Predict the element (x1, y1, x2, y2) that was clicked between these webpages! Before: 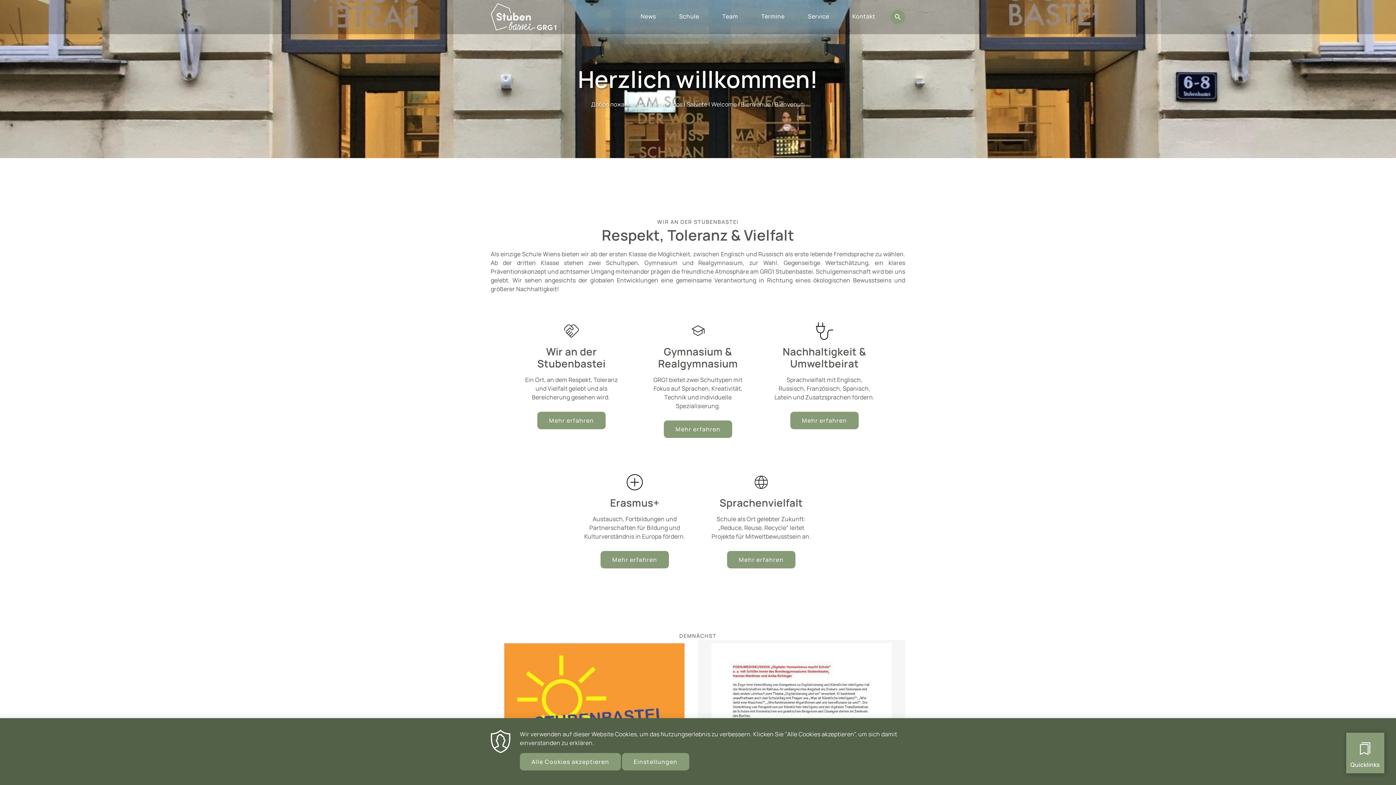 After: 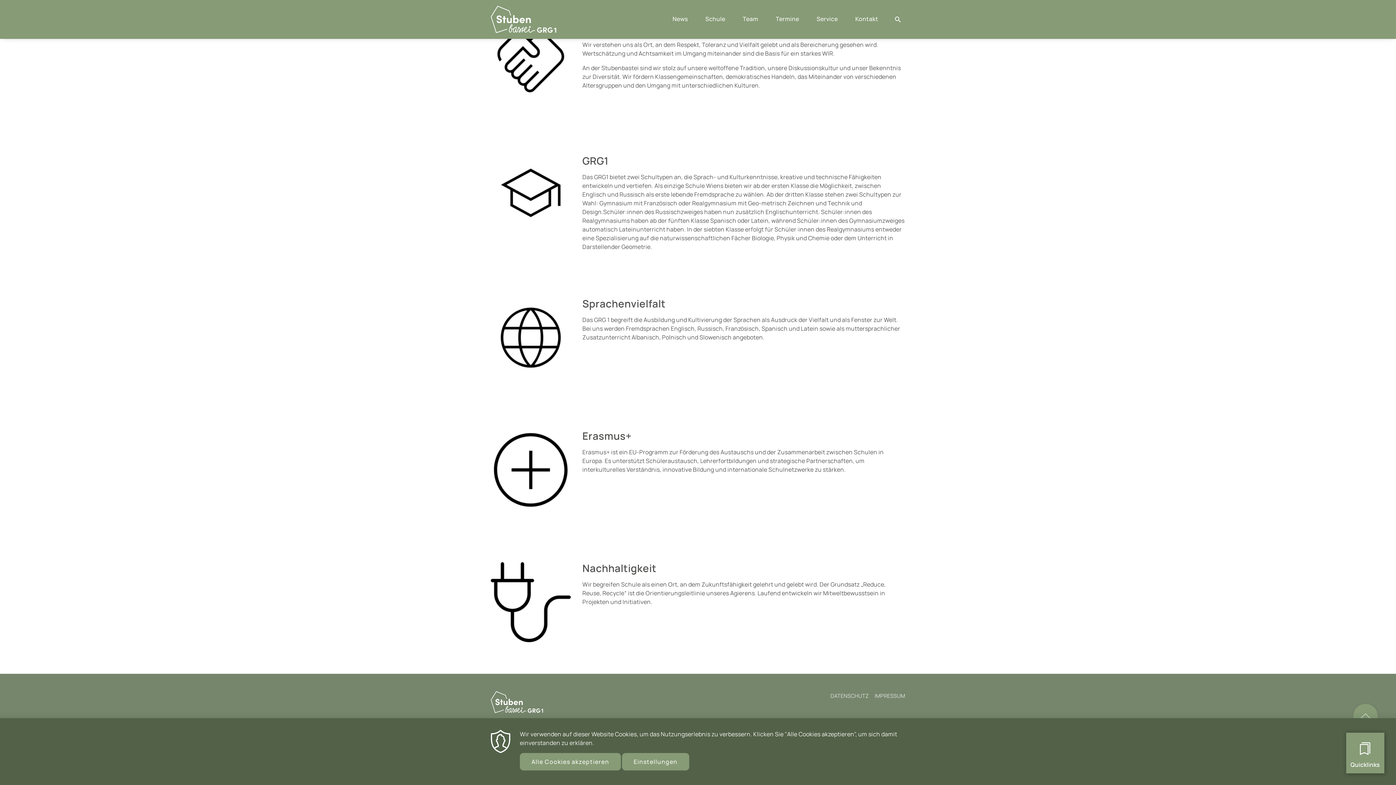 Action: bbox: (664, 420, 732, 438) label: Mehr erfahren